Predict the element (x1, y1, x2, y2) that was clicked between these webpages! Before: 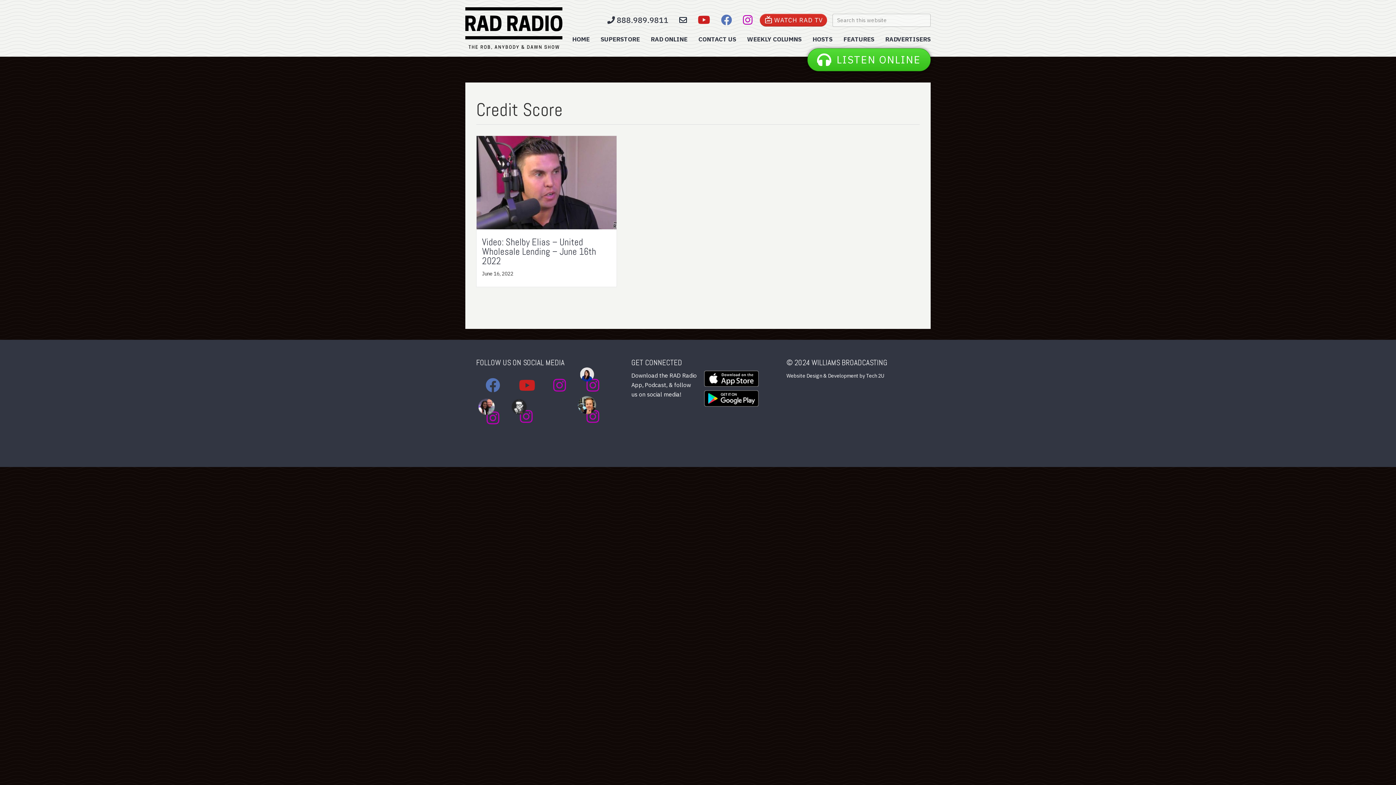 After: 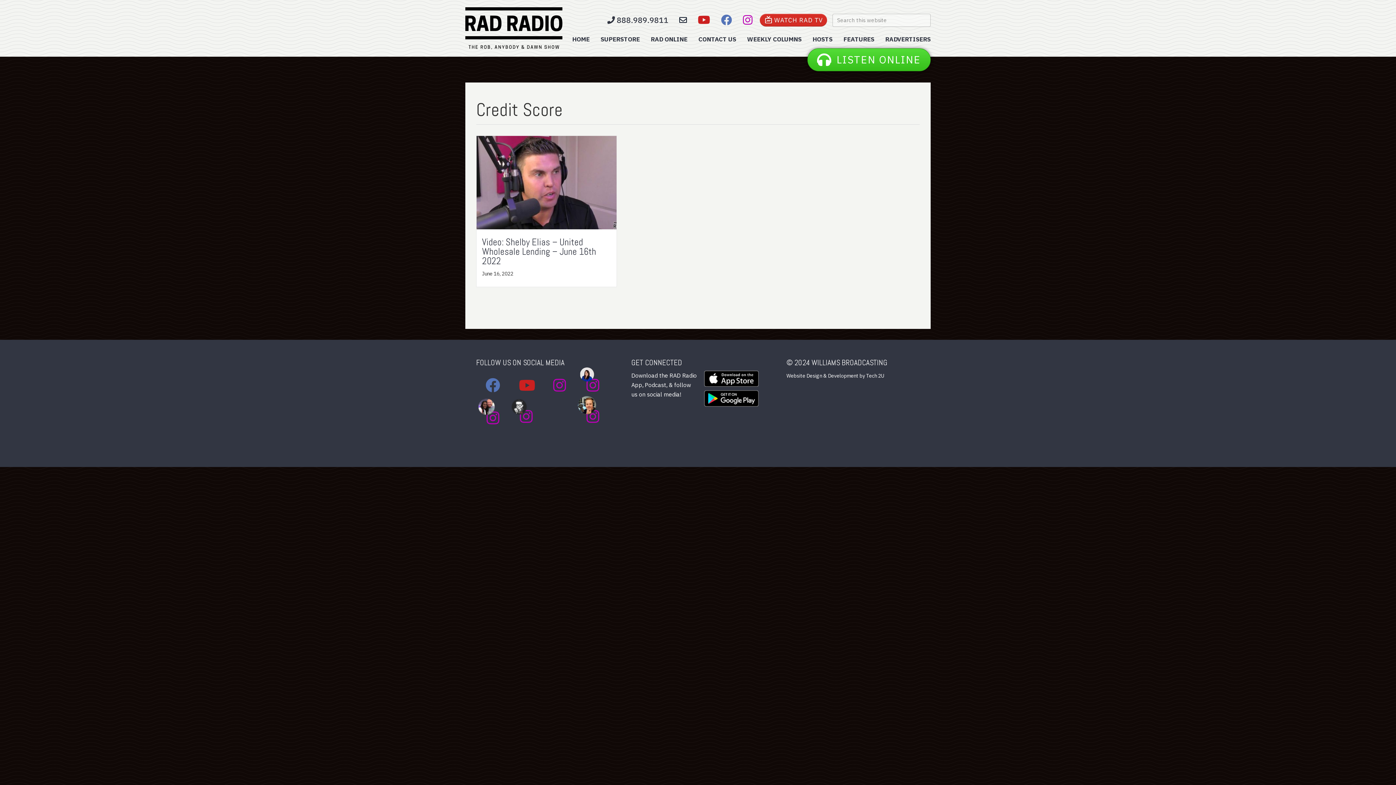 Action: bbox: (585, 409, 600, 424)